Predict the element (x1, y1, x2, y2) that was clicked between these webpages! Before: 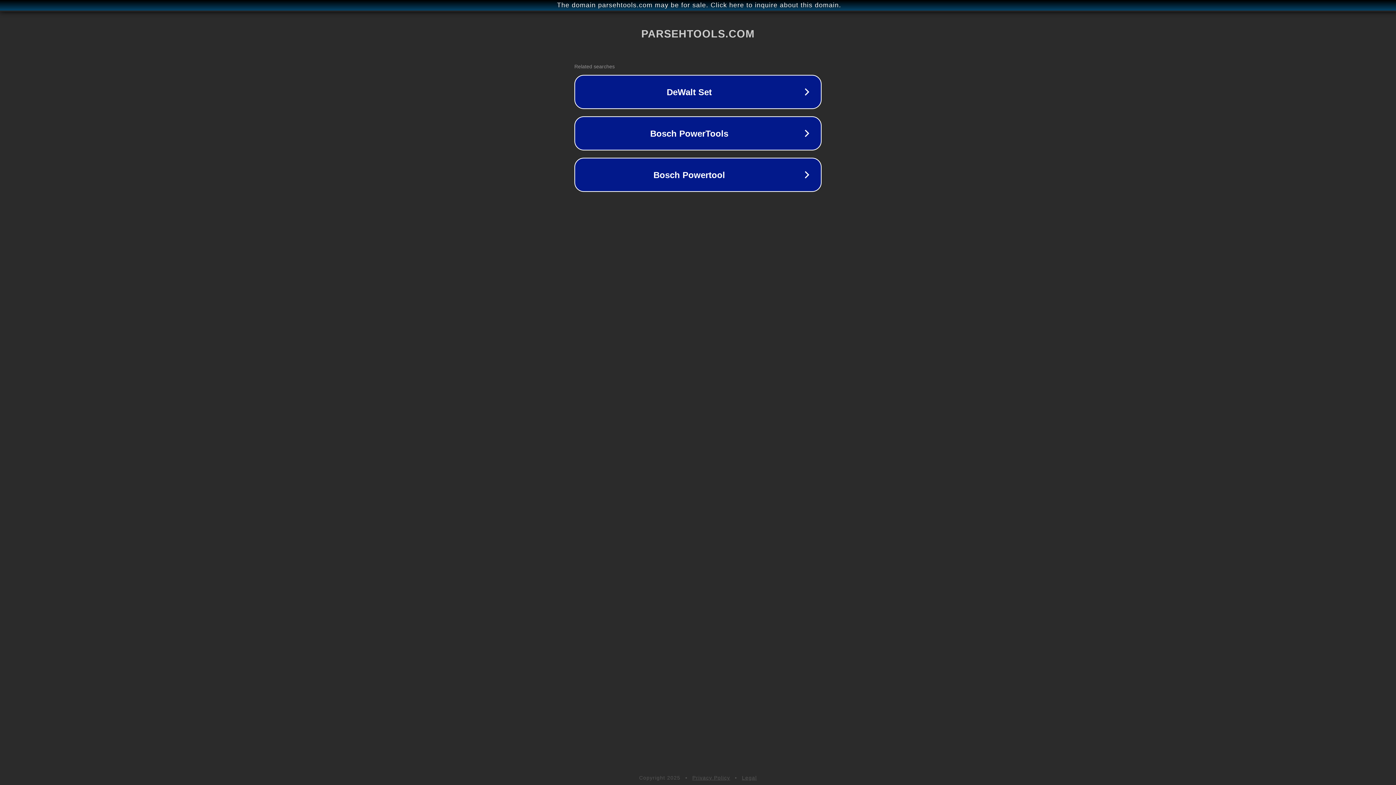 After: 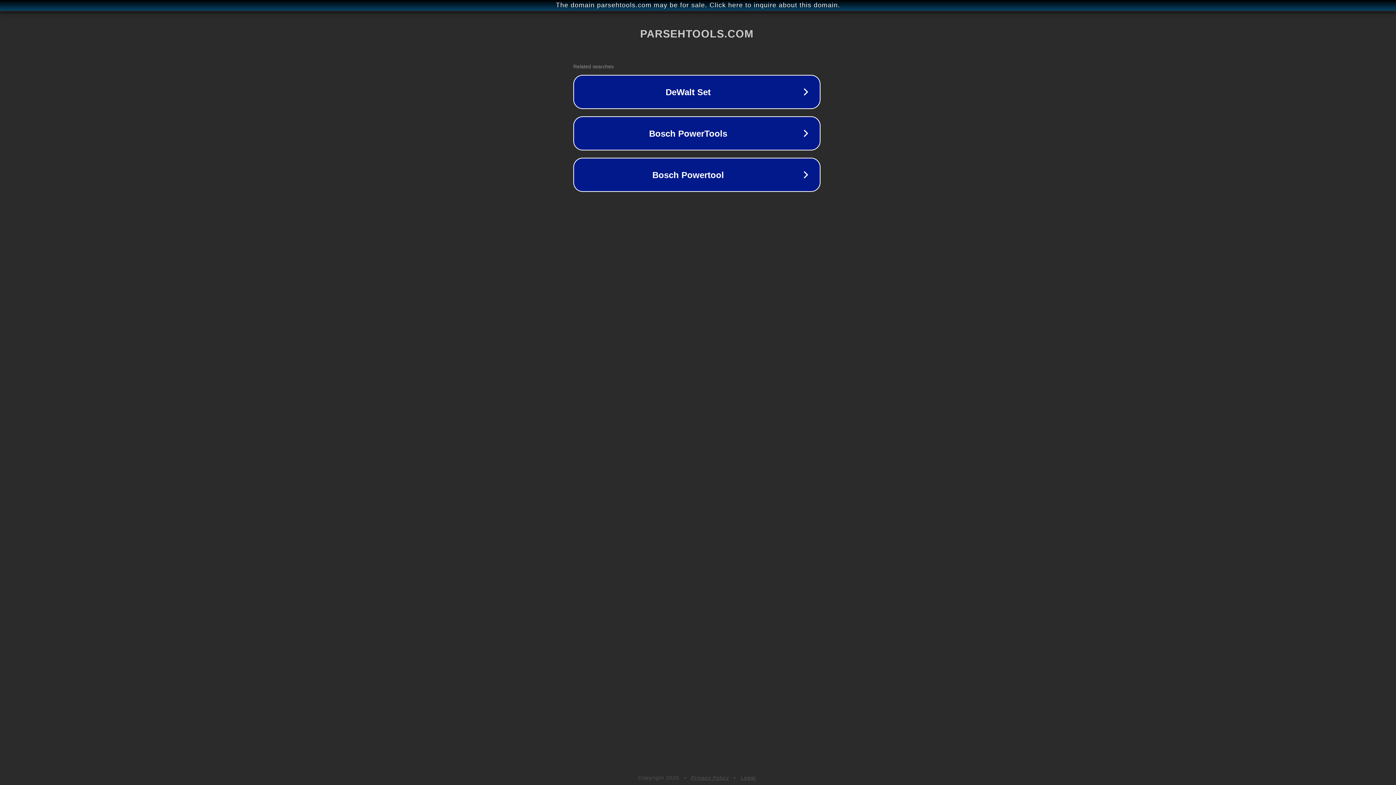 Action: bbox: (1, 1, 1397, 9) label: The domain parsehtools.com may be for sale. Click here to inquire about this domain.